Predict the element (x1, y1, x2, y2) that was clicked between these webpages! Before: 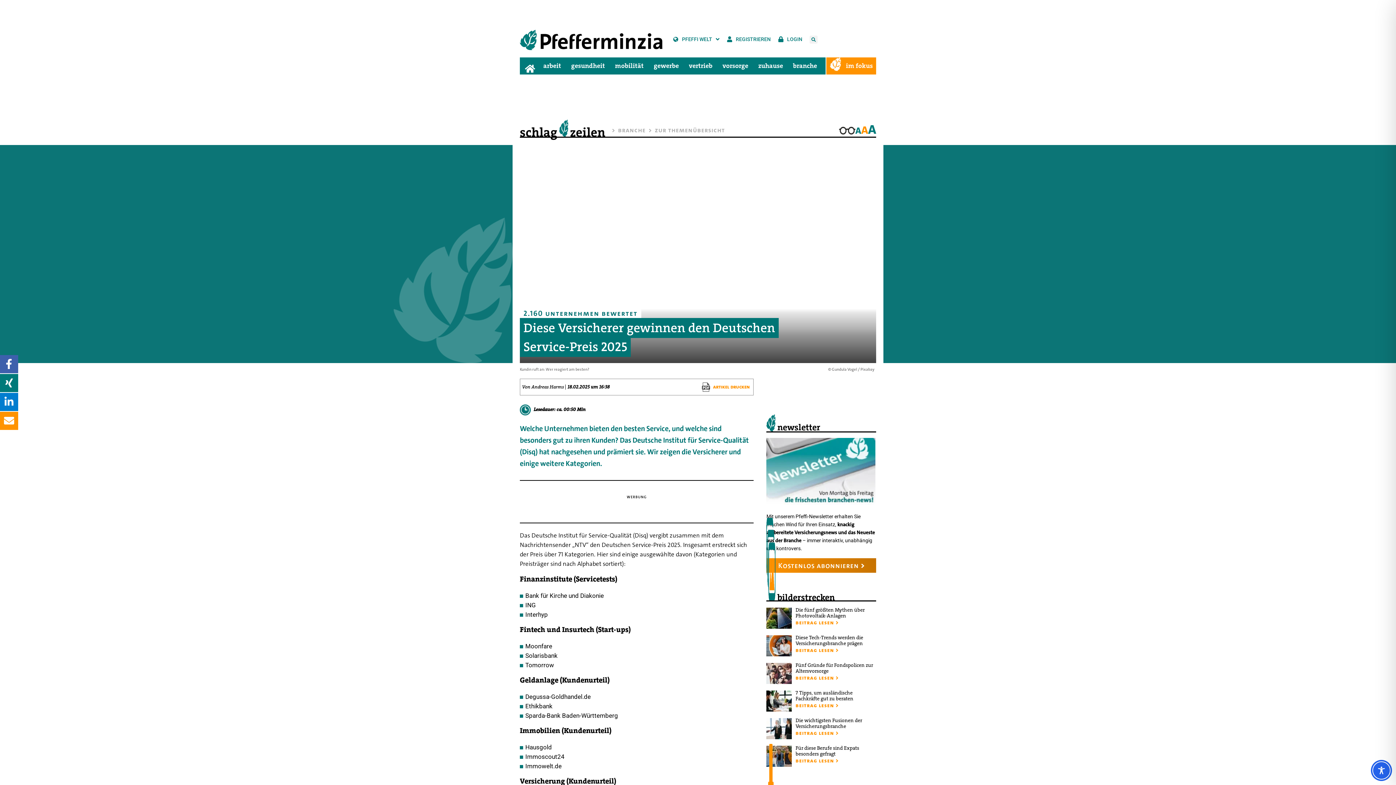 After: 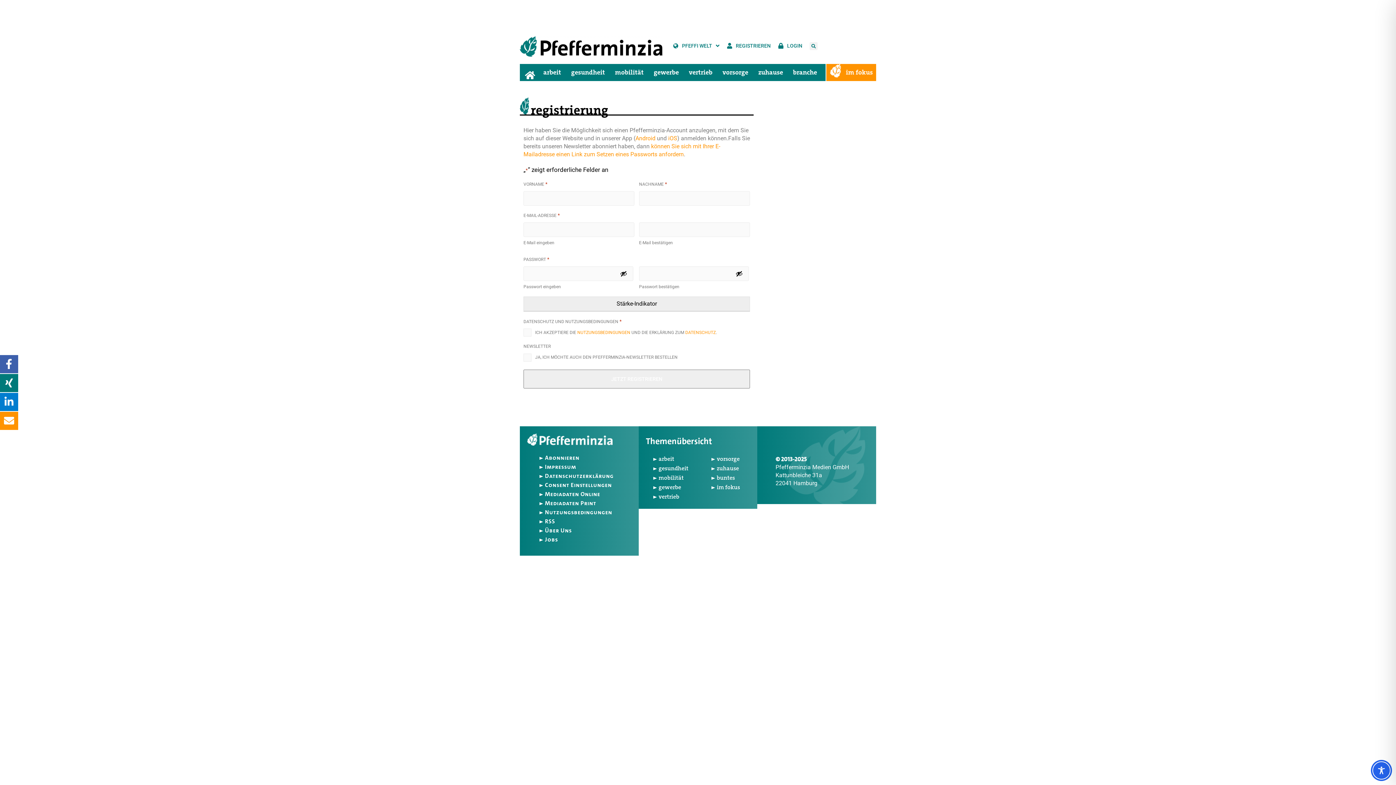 Action: label: REGISTRIEREN bbox: (726, 35, 770, 43)